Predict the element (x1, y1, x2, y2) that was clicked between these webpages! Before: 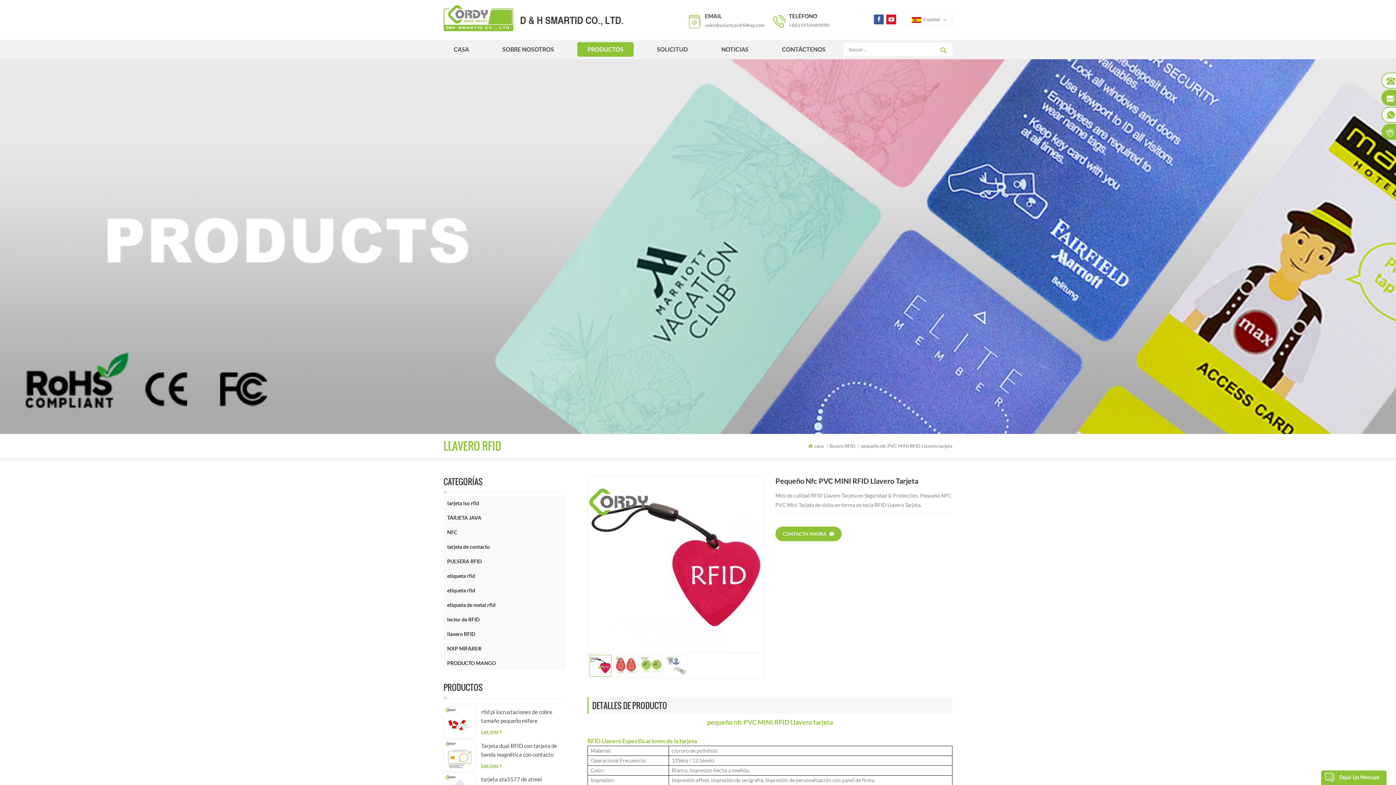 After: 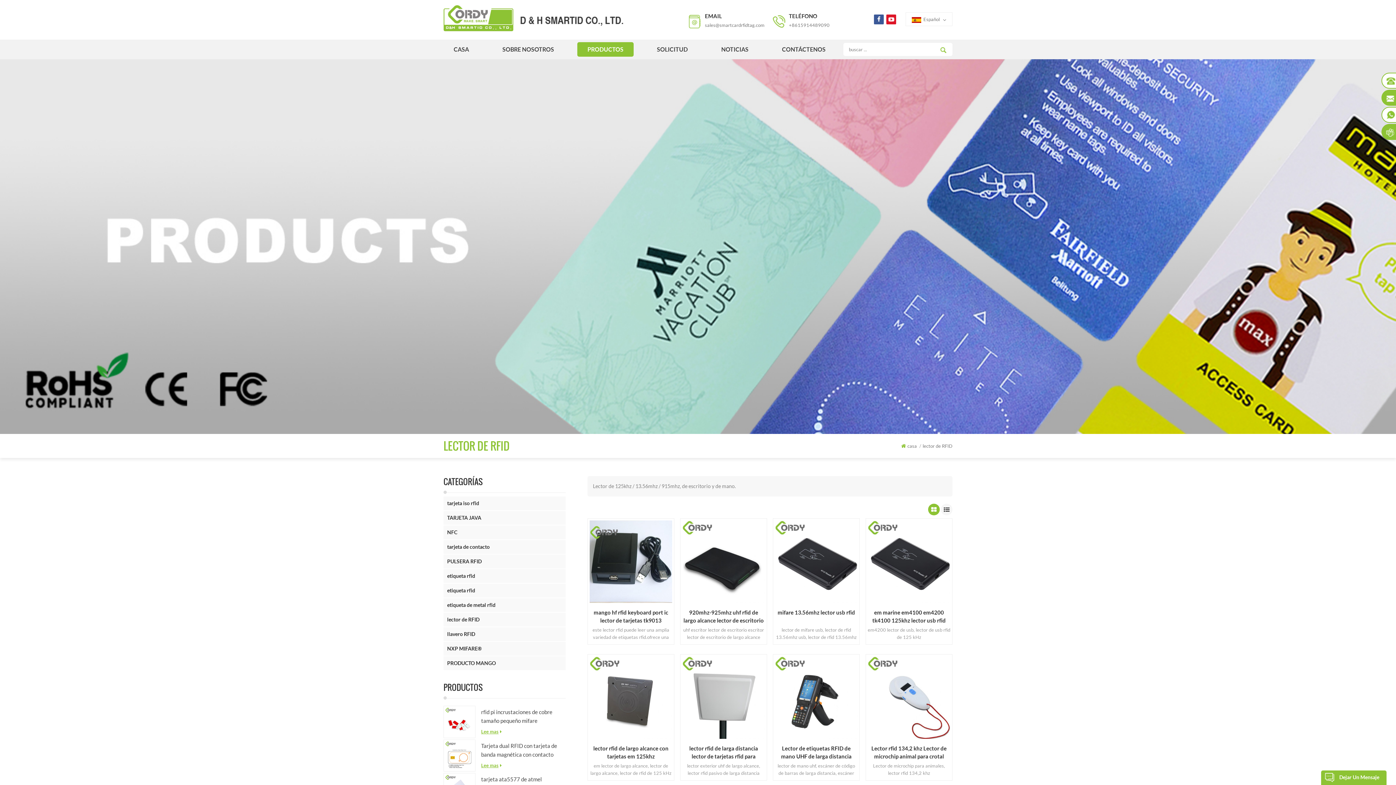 Action: bbox: (443, 613, 565, 626) label: lector de RFID